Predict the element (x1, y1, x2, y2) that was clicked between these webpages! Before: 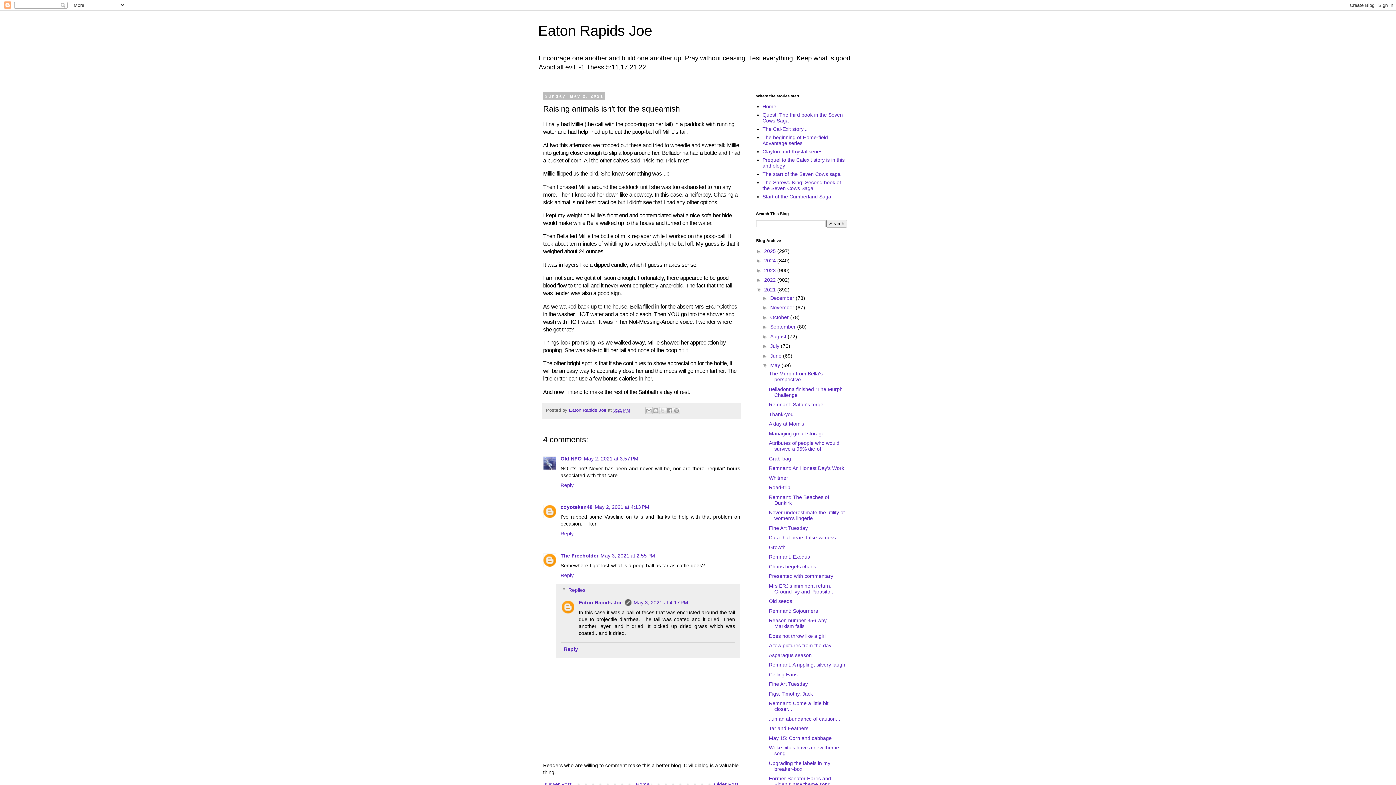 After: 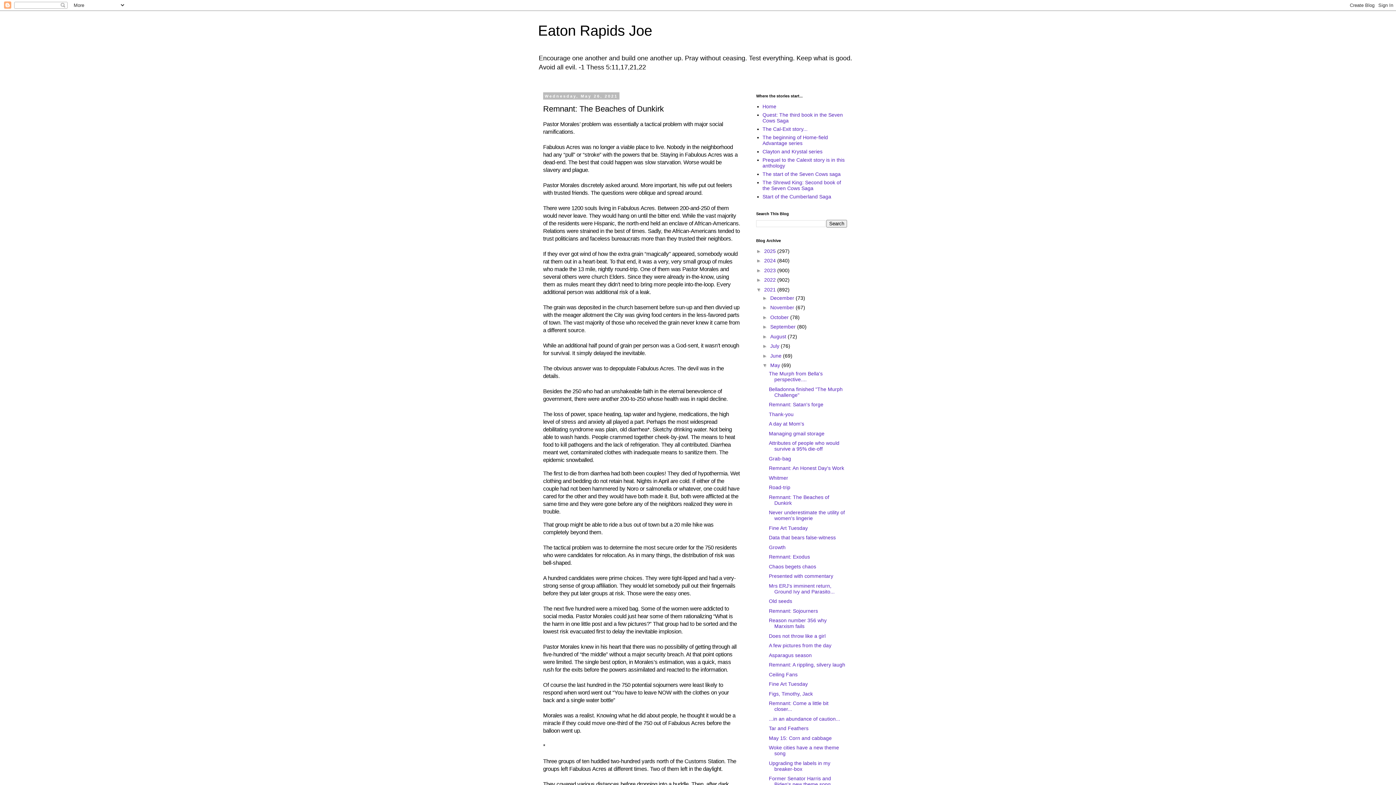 Action: label: Remnant: The Beaches of Dunkirk bbox: (769, 494, 829, 506)